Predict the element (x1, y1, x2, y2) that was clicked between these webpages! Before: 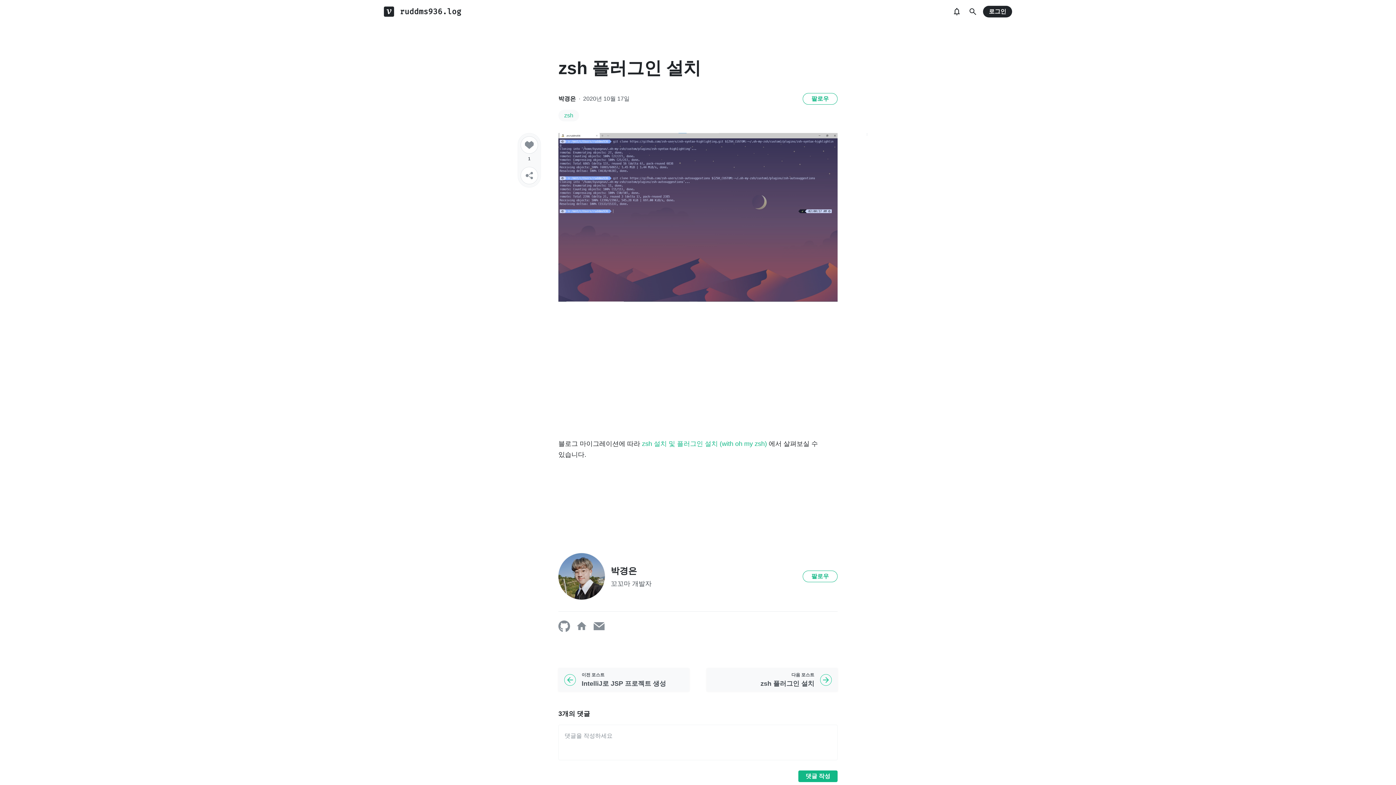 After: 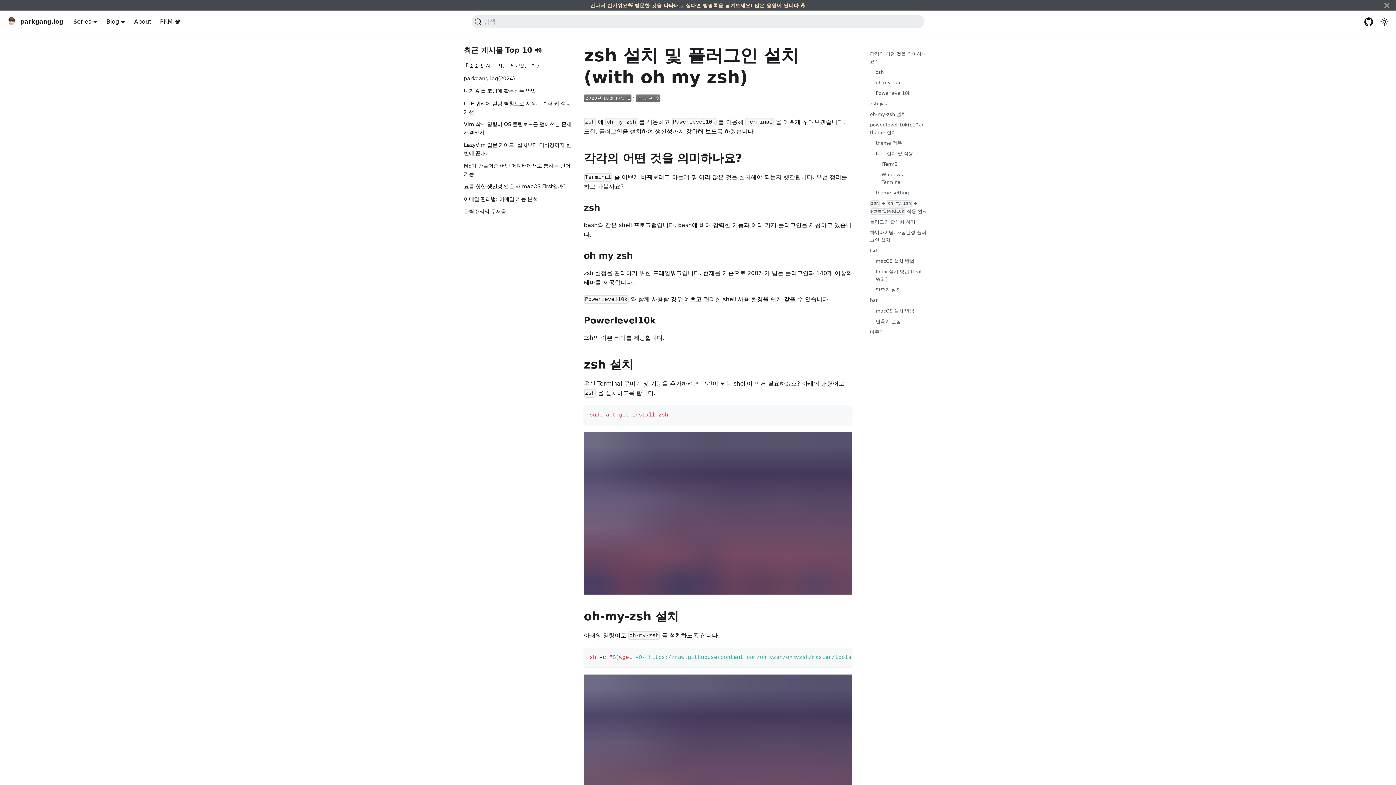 Action: label: zsh 설치 및 플러그인 설치 (with oh my zsh) bbox: (642, 440, 767, 447)